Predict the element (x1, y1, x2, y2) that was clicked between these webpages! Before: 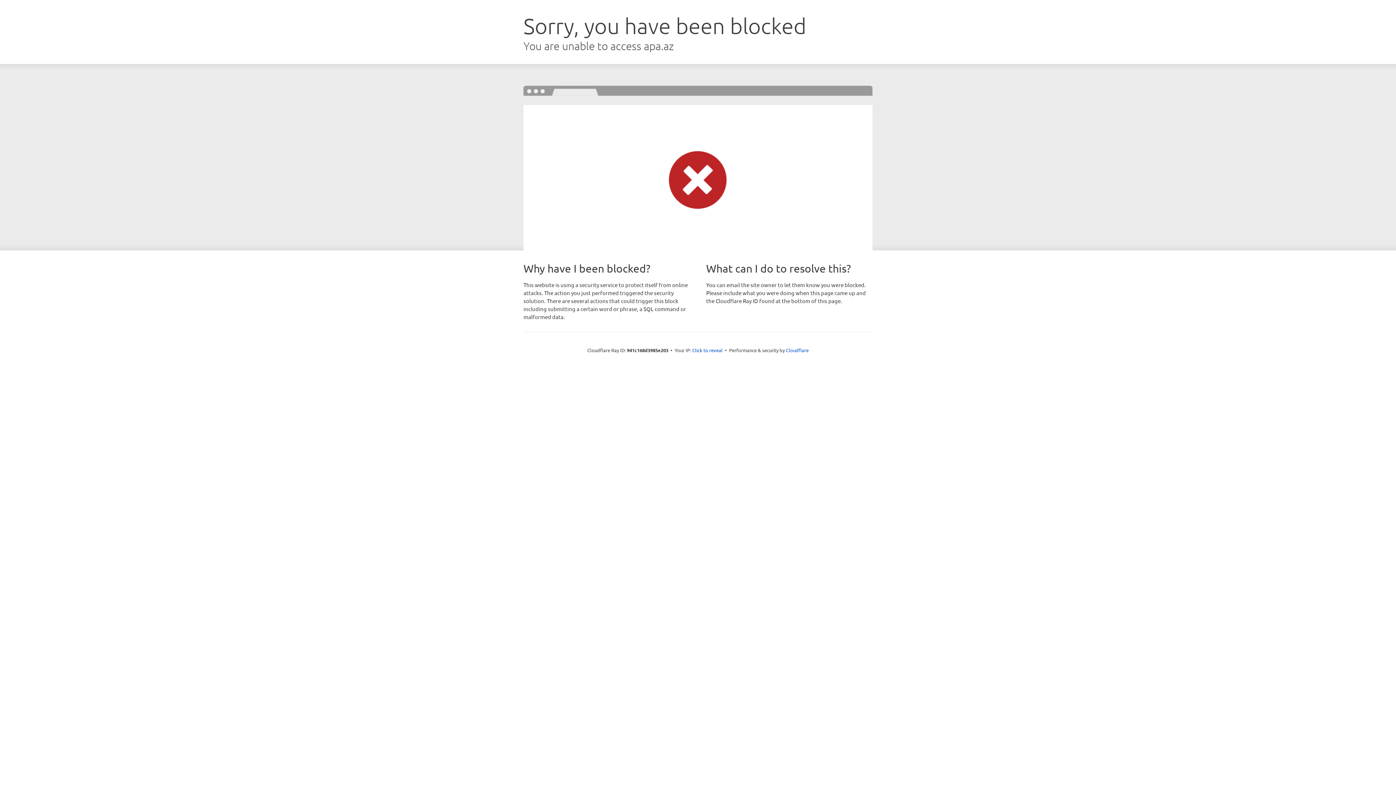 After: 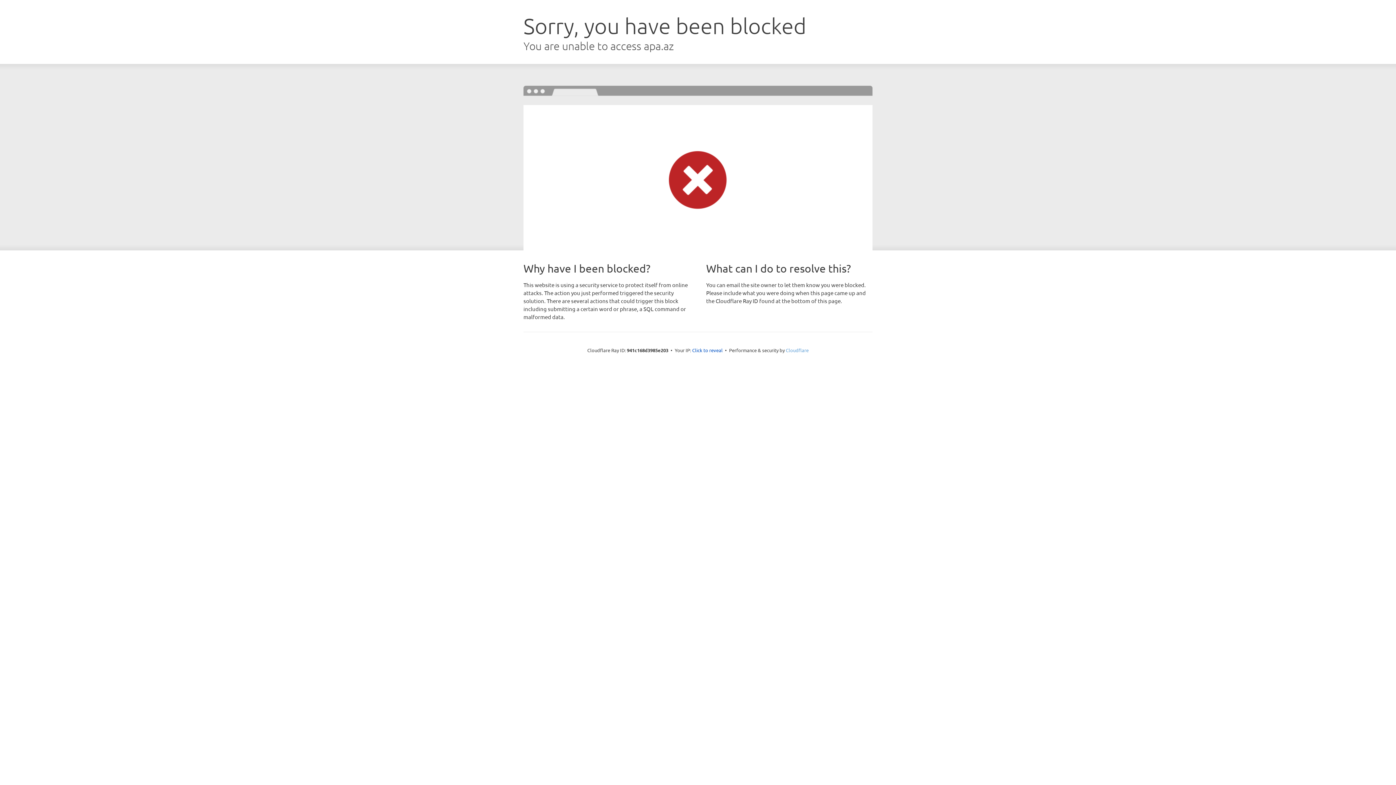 Action: label: Cloudflare bbox: (786, 347, 808, 353)